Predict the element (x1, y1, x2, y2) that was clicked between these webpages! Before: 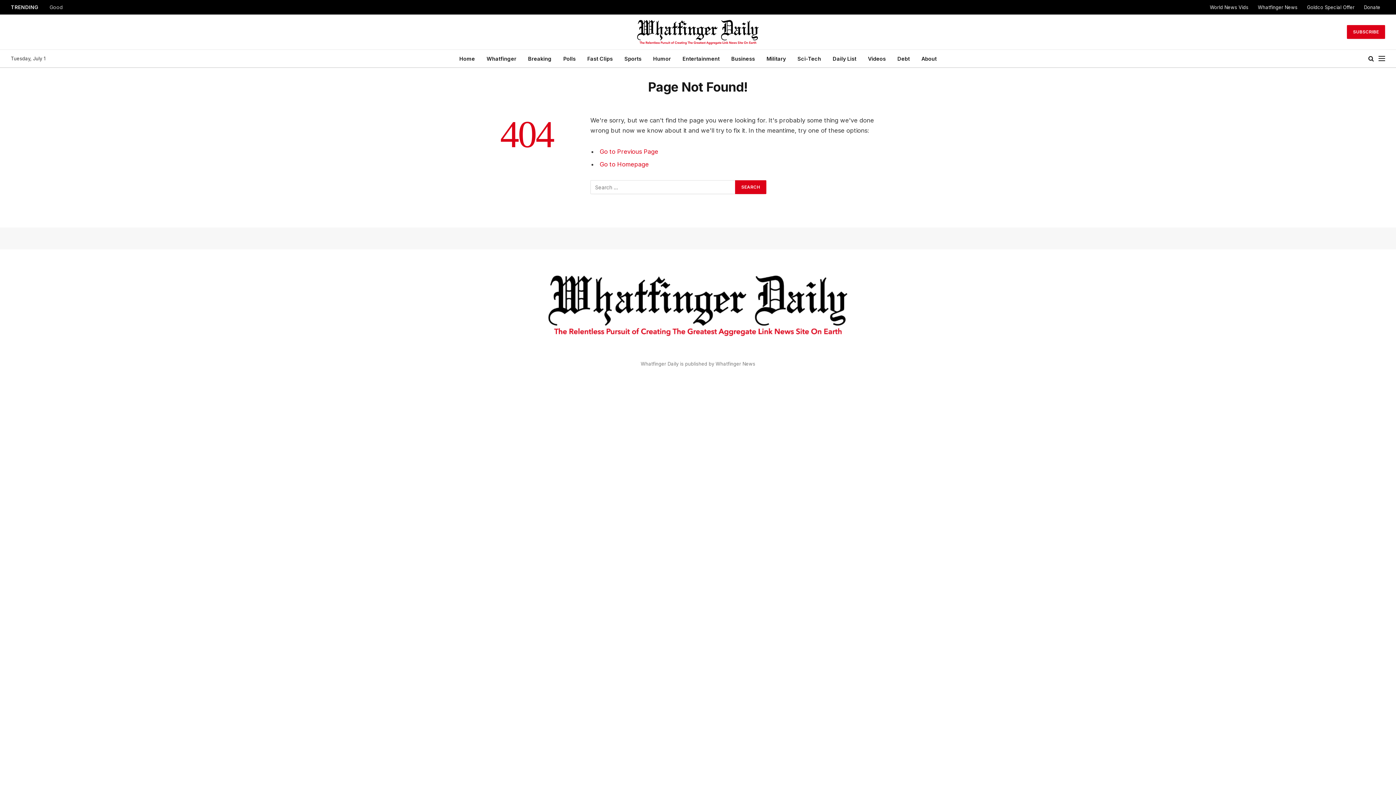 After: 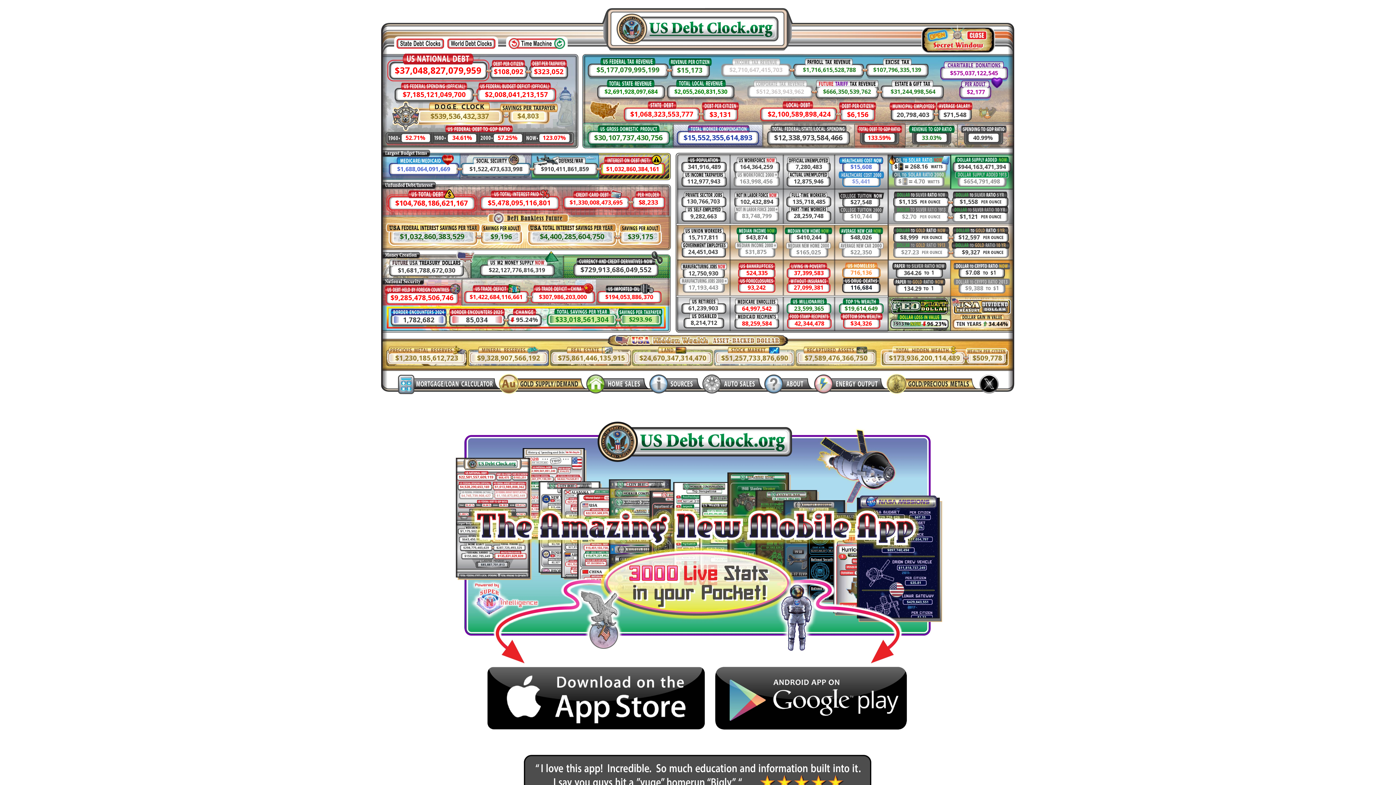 Action: bbox: (891, 49, 915, 67) label: Debt